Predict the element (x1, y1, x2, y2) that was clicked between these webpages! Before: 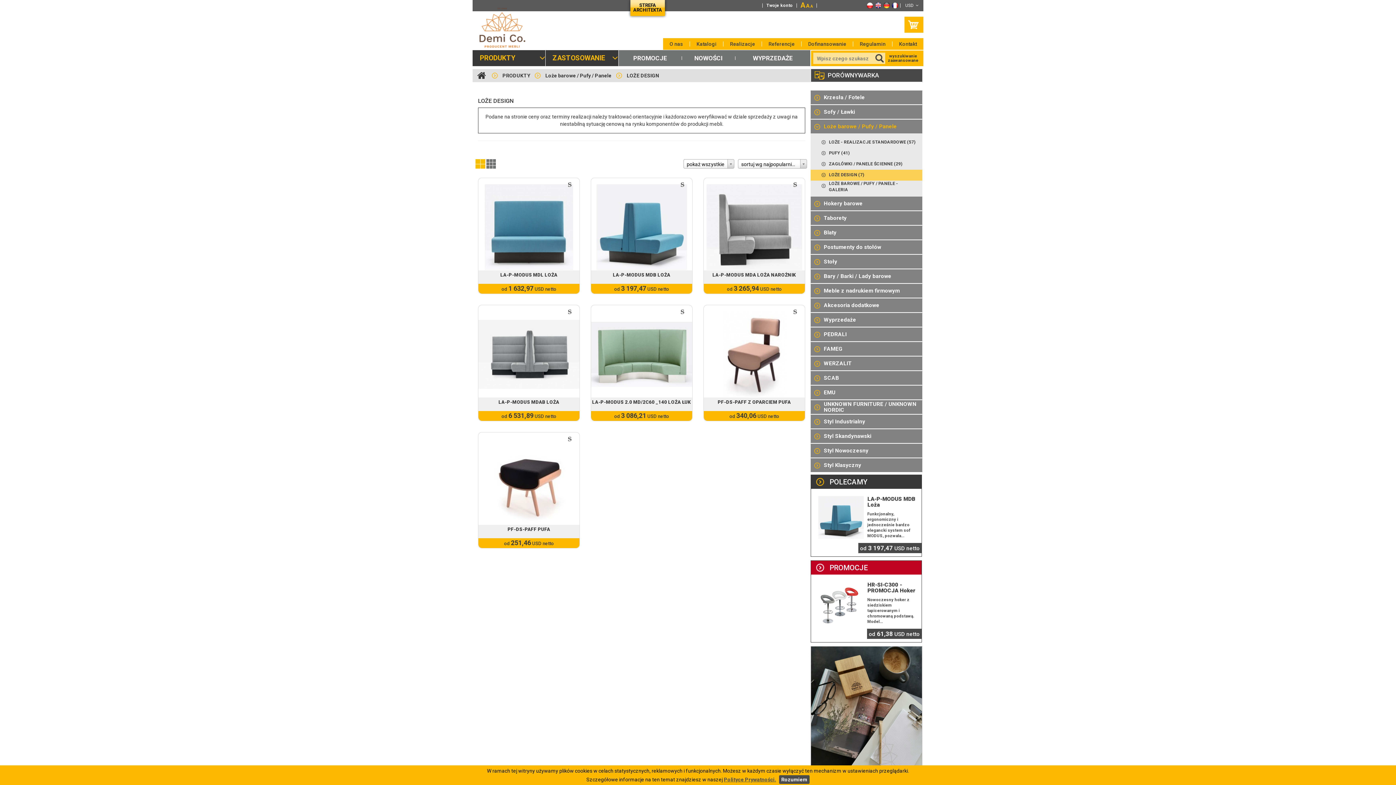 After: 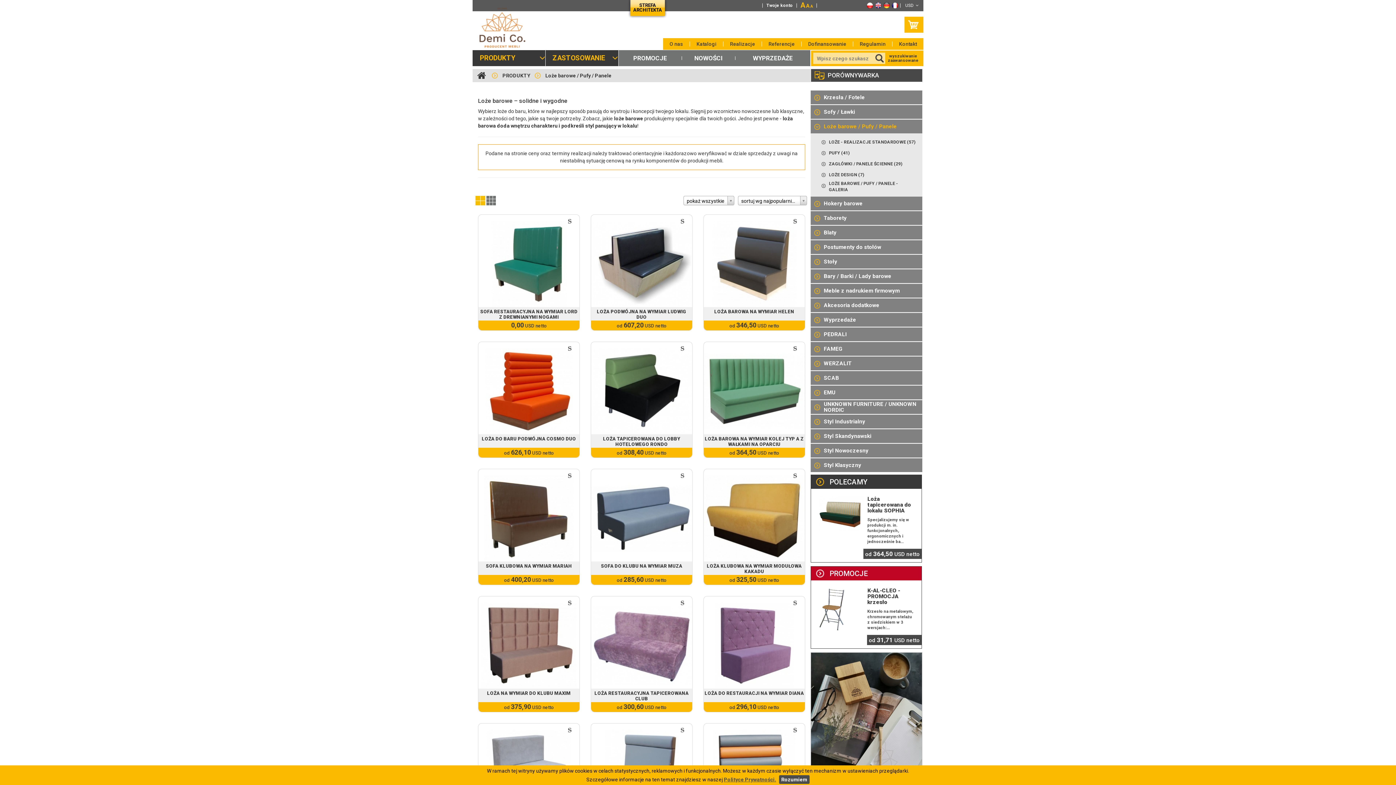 Action: label: Loże barowe / Pufy / Panele bbox: (810, 119, 922, 133)